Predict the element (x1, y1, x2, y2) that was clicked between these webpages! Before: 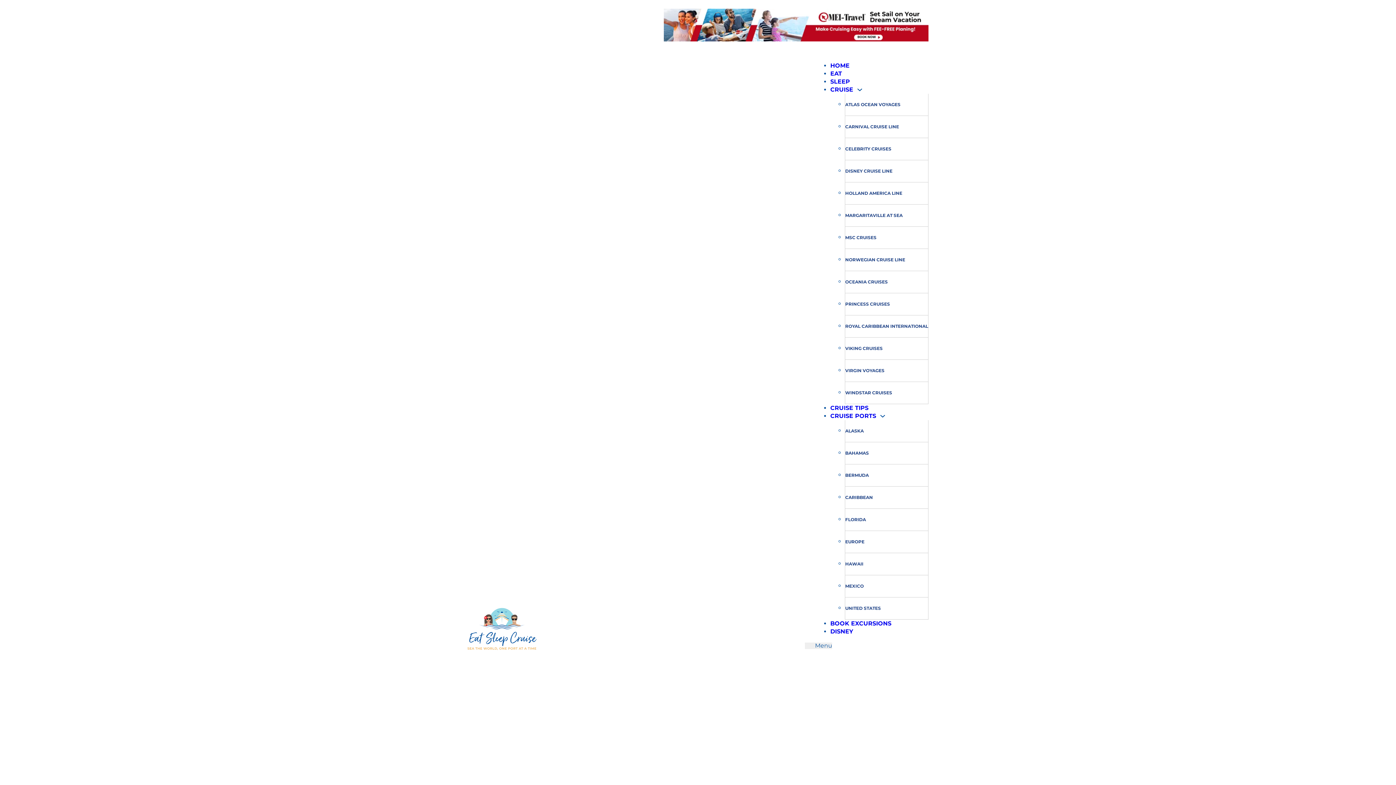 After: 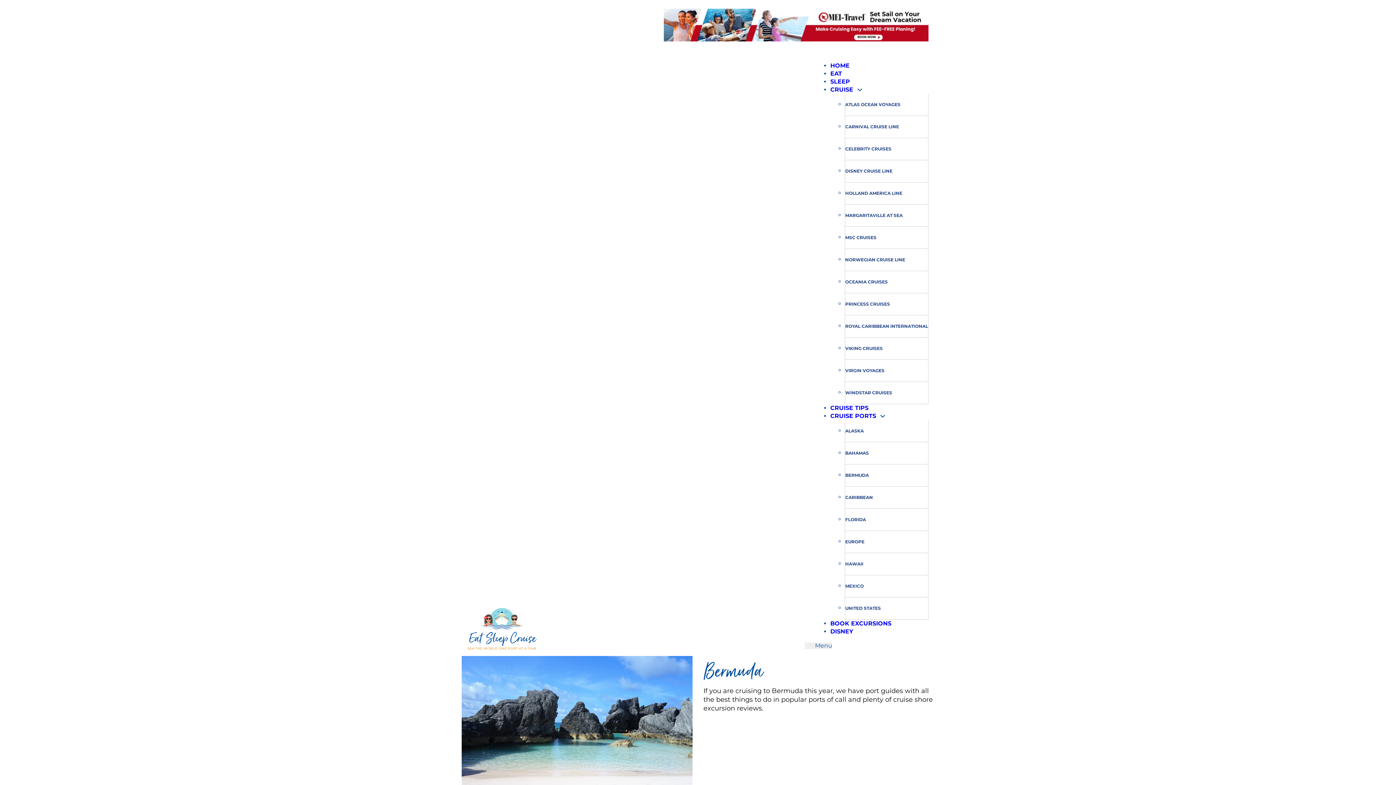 Action: bbox: (845, 472, 869, 478) label: BERMUDA